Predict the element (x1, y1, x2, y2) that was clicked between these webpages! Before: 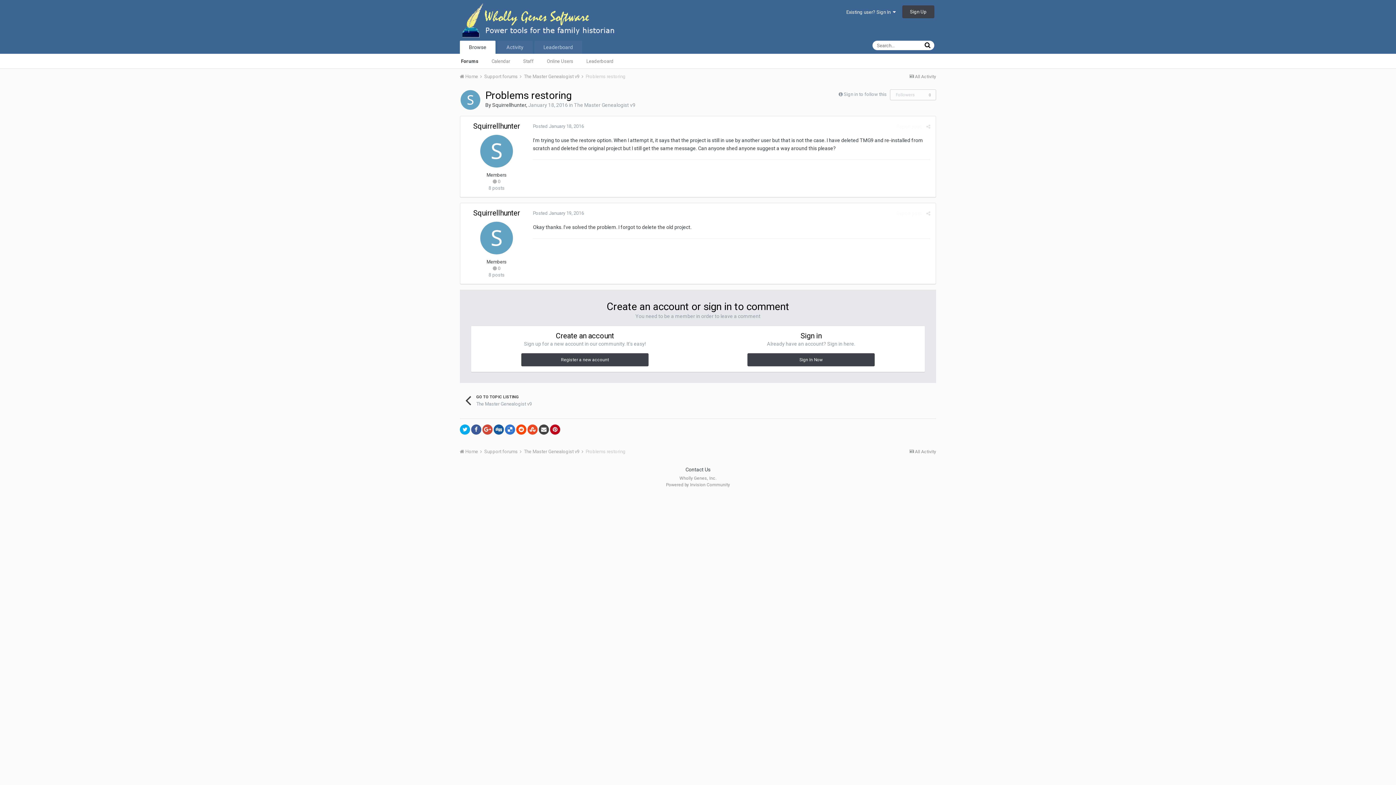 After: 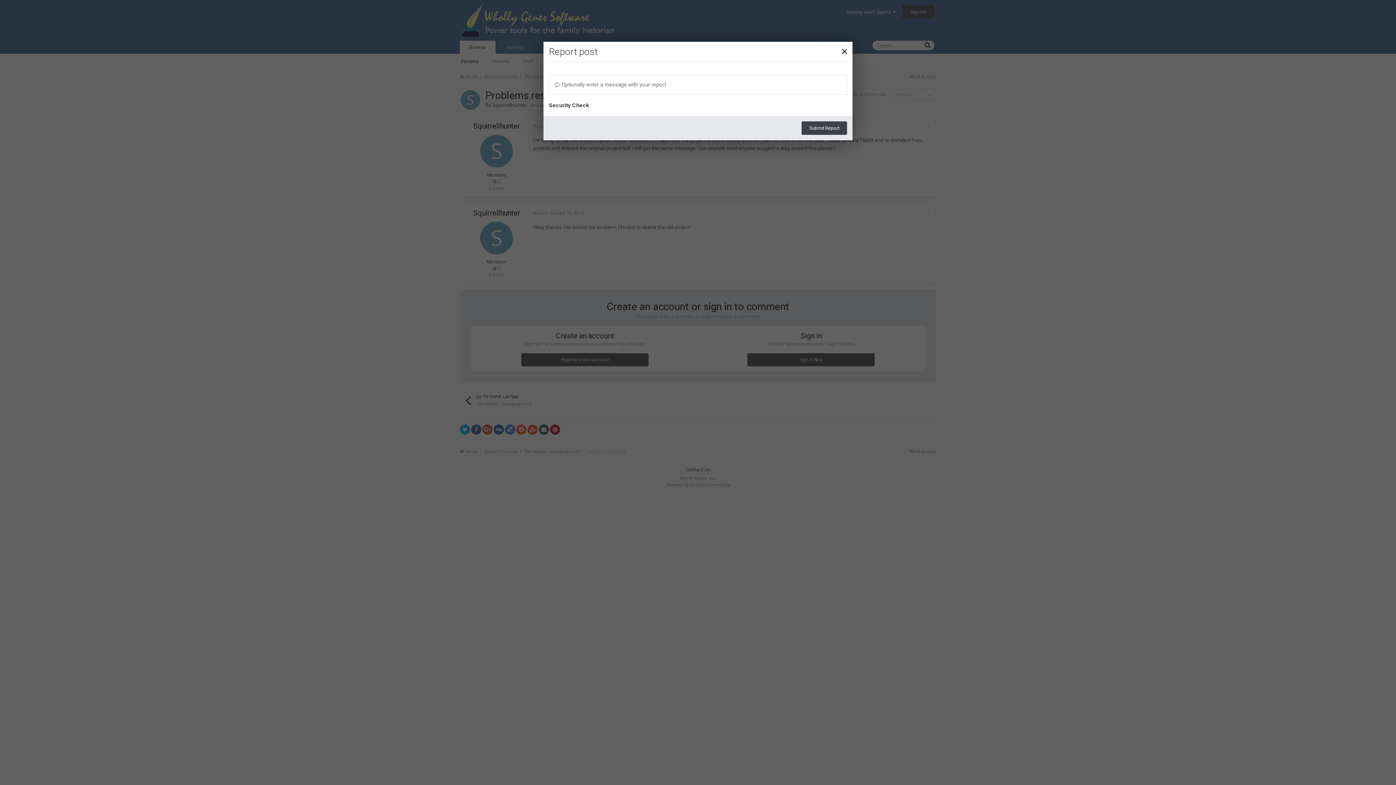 Action: bbox: (896, 210, 921, 216) label: Report post